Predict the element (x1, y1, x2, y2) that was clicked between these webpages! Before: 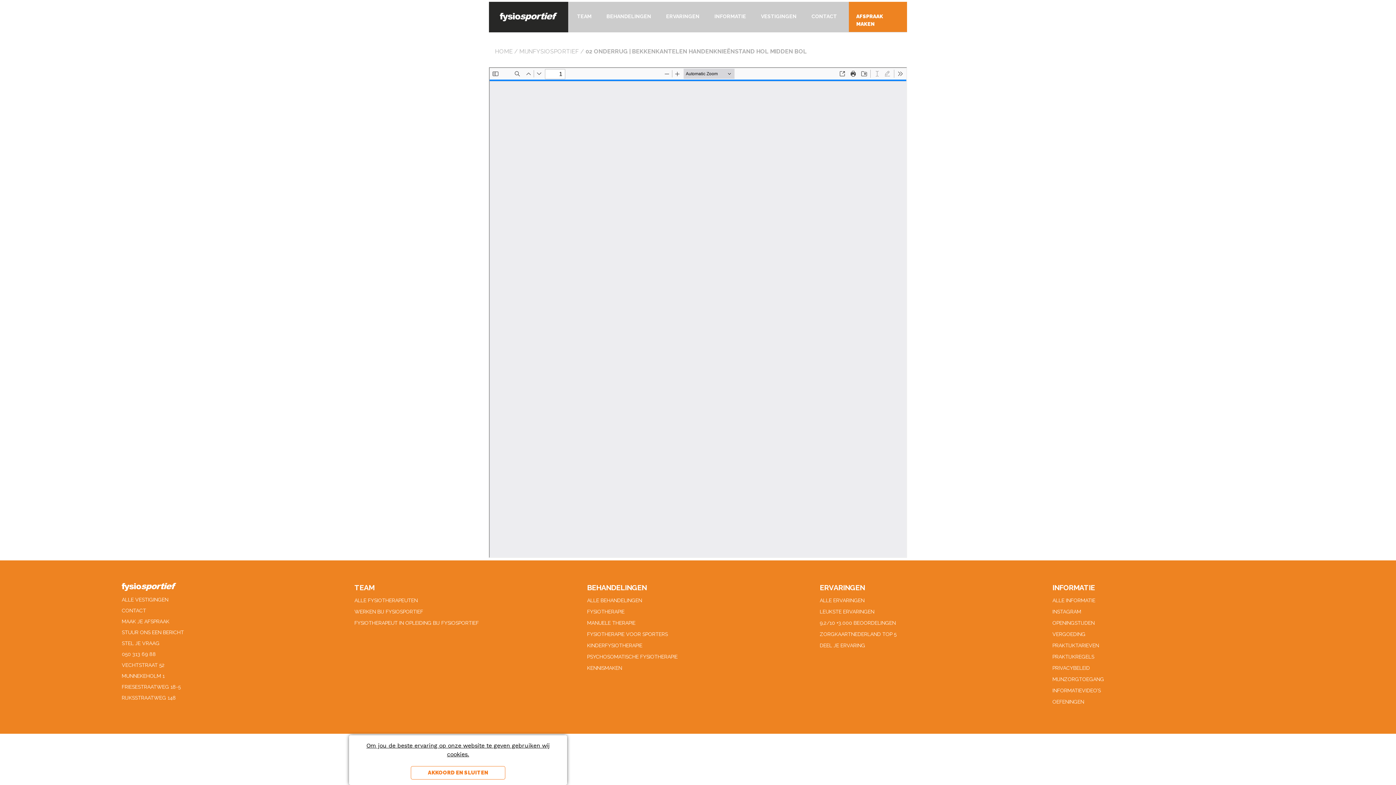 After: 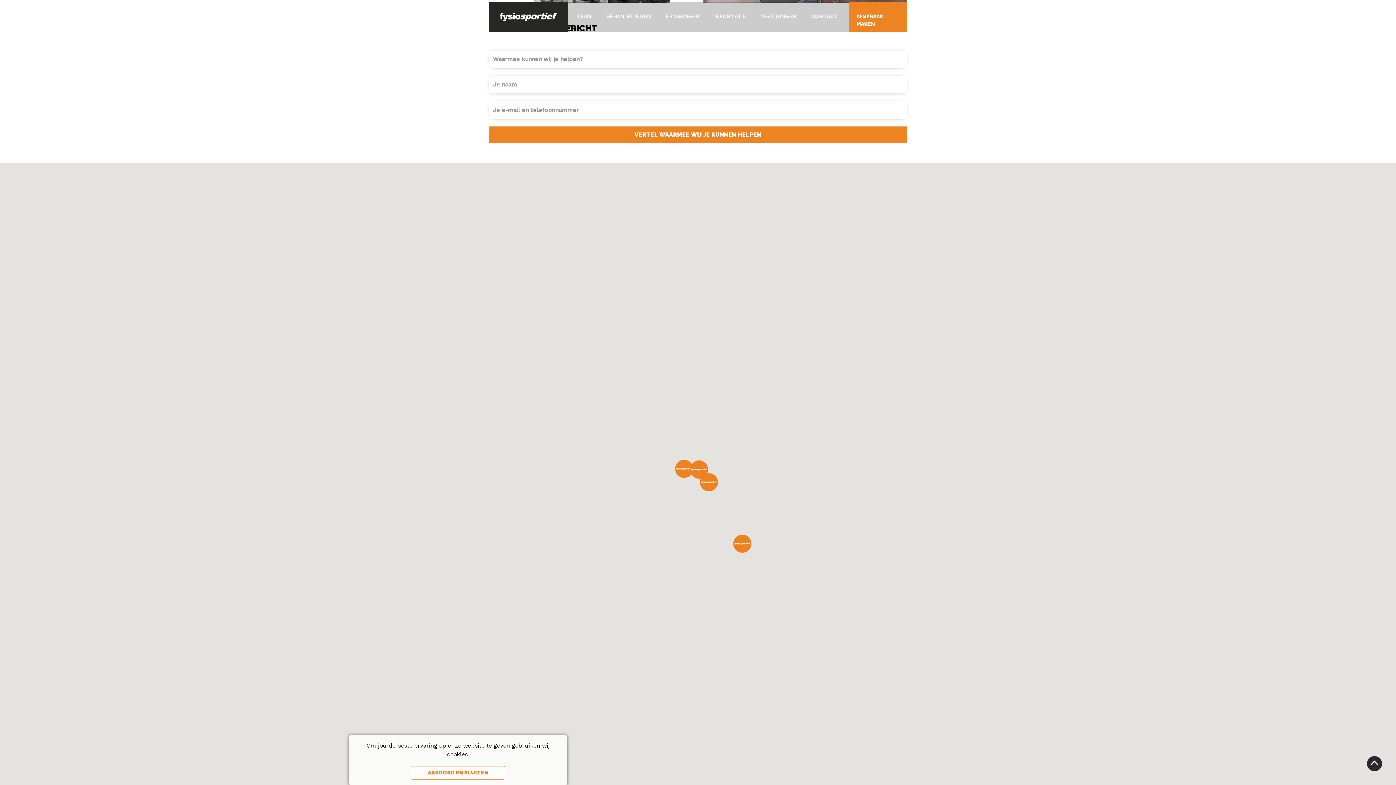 Action: label: STUUR ONS EEN BERICHT bbox: (121, 629, 184, 635)